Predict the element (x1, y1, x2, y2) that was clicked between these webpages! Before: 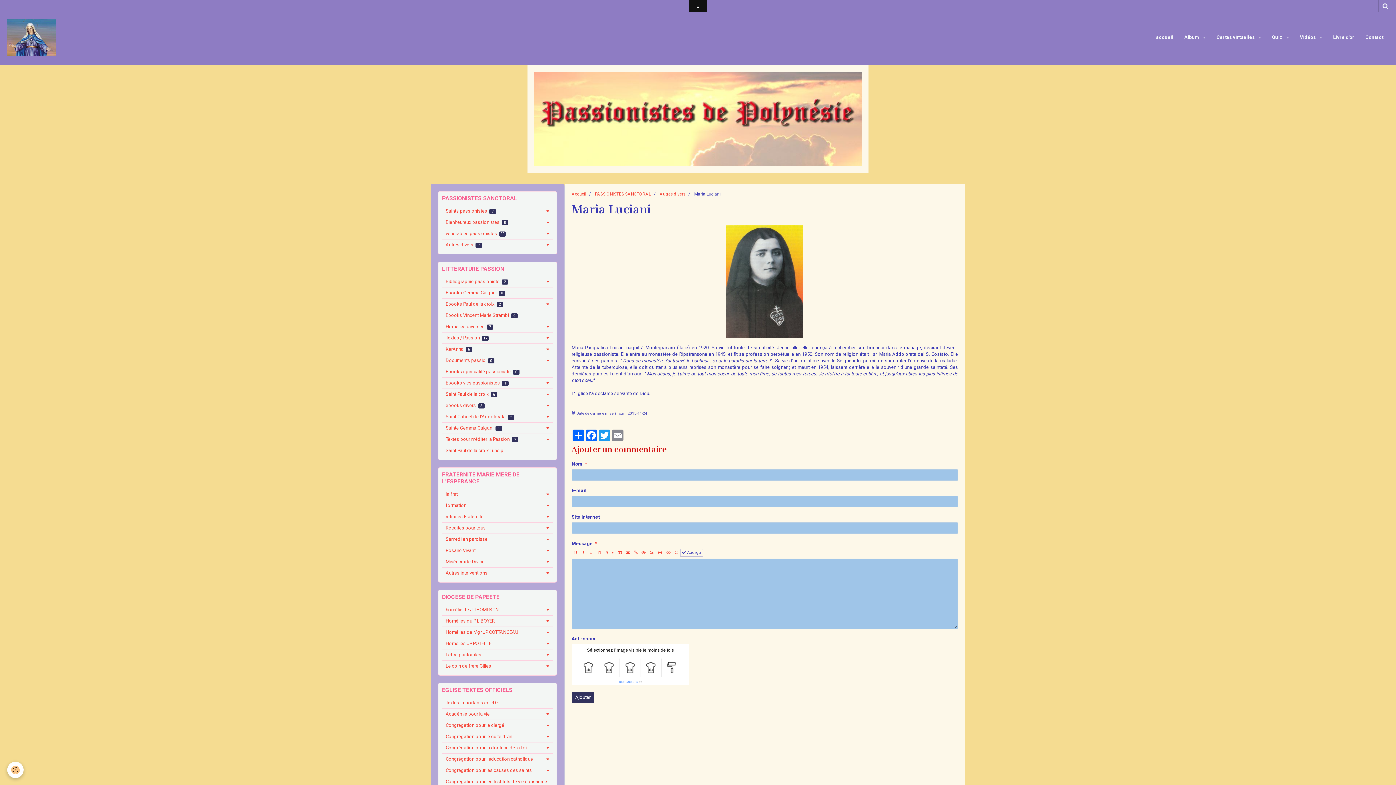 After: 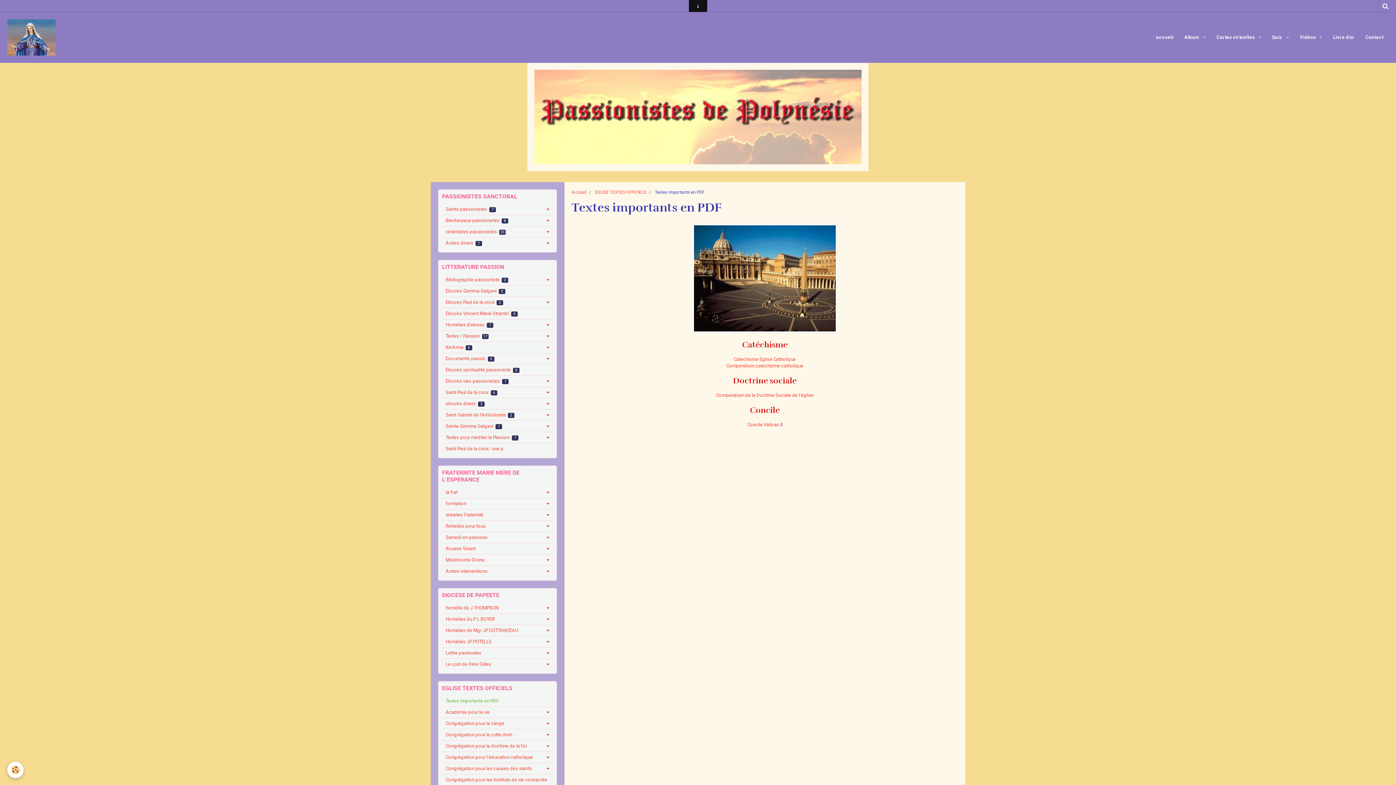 Action: label: Textes importants en PDF bbox: (442, 697, 552, 708)